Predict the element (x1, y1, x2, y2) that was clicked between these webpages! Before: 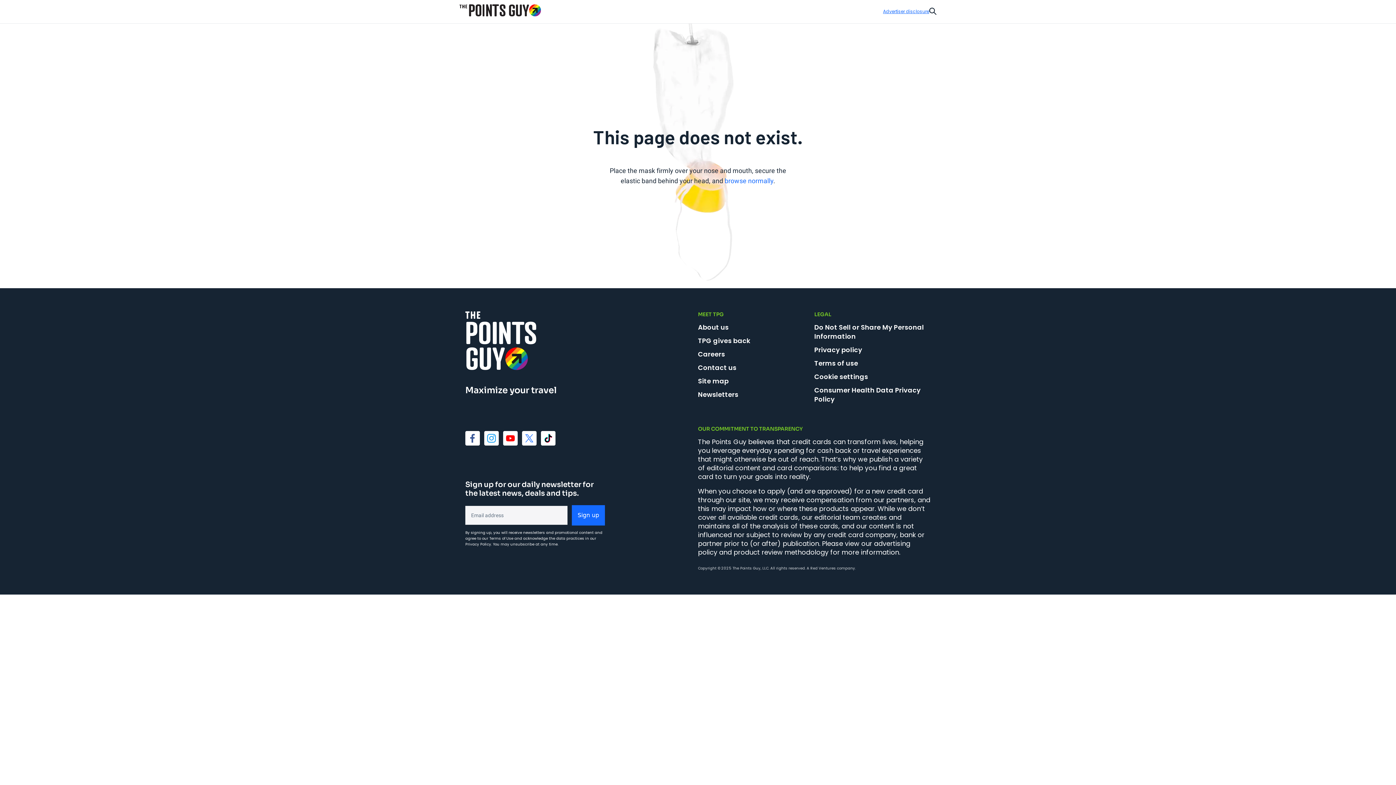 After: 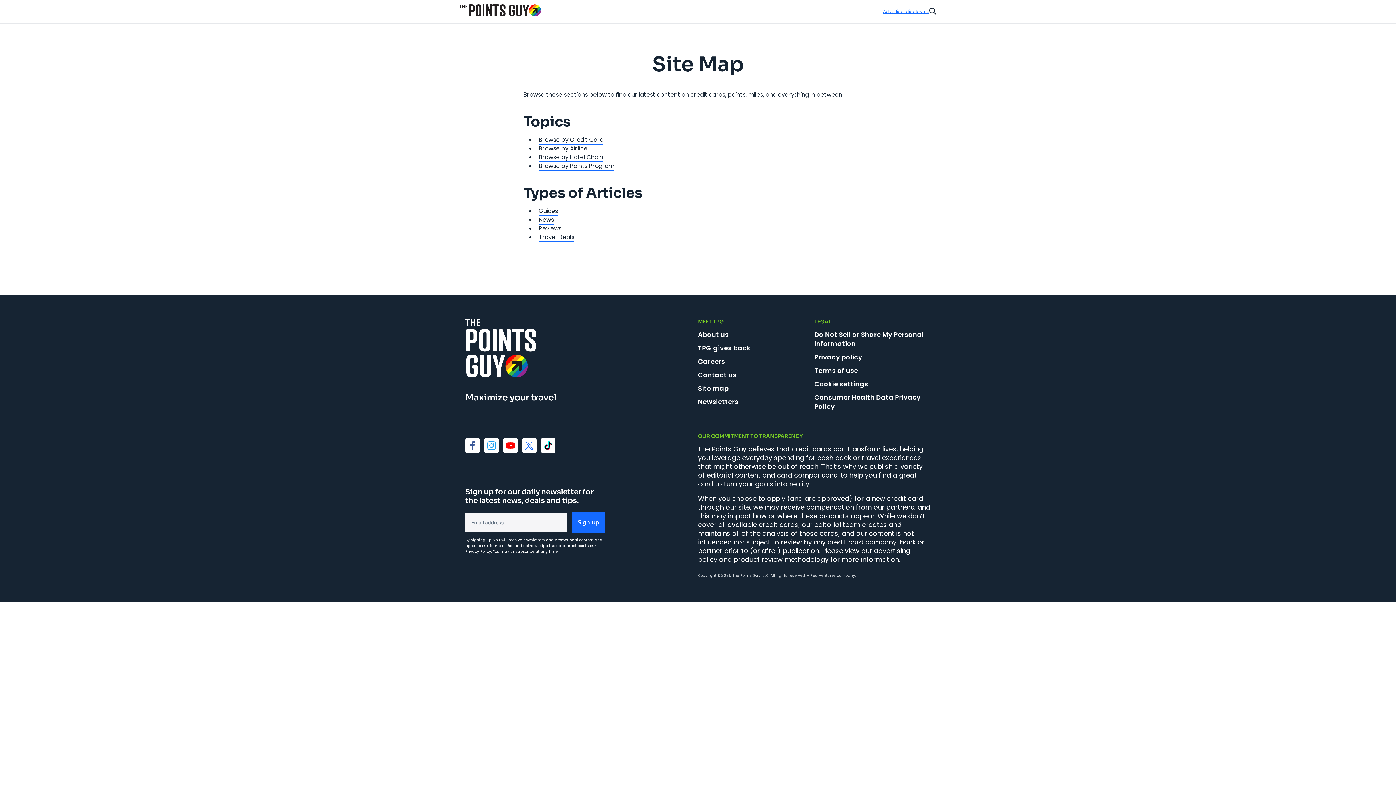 Action: bbox: (698, 376, 728, 385) label: Site map